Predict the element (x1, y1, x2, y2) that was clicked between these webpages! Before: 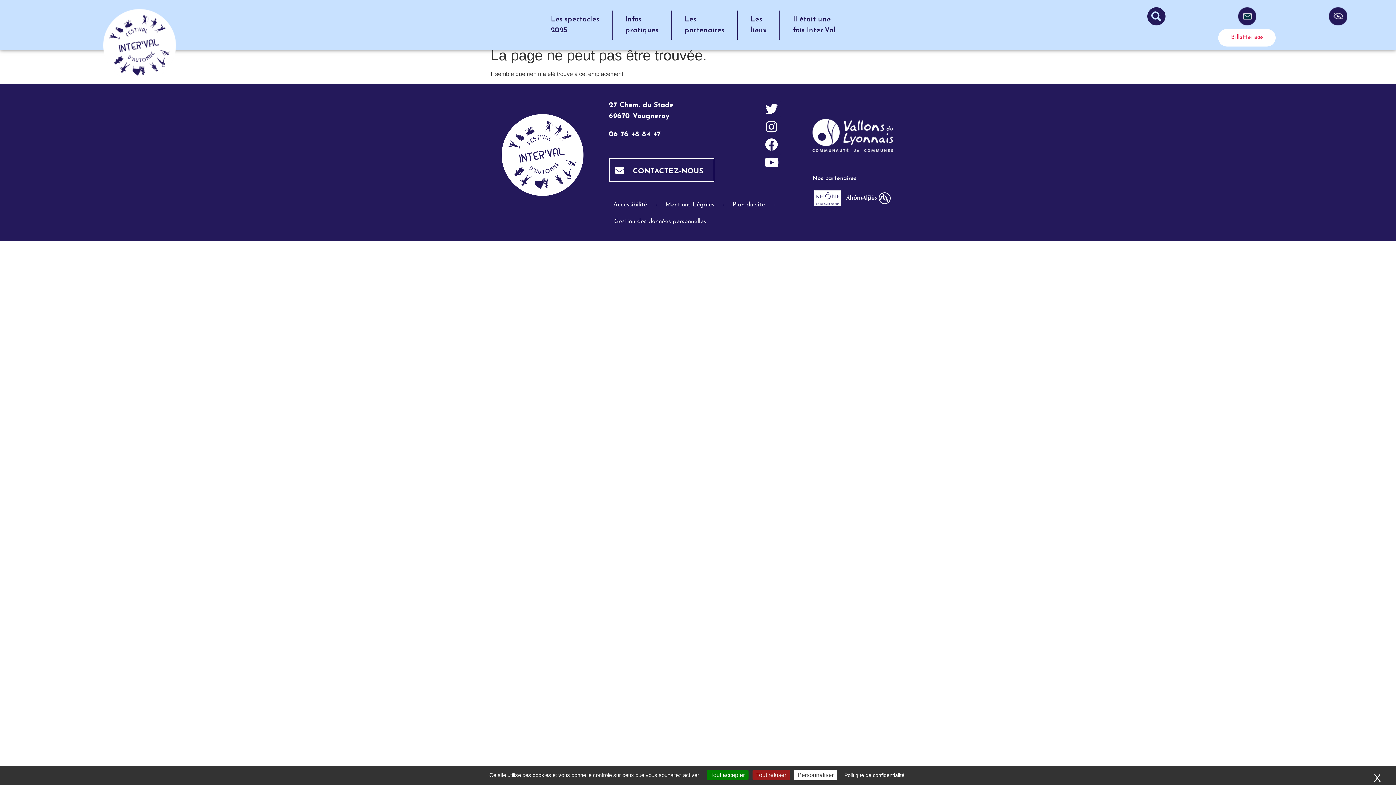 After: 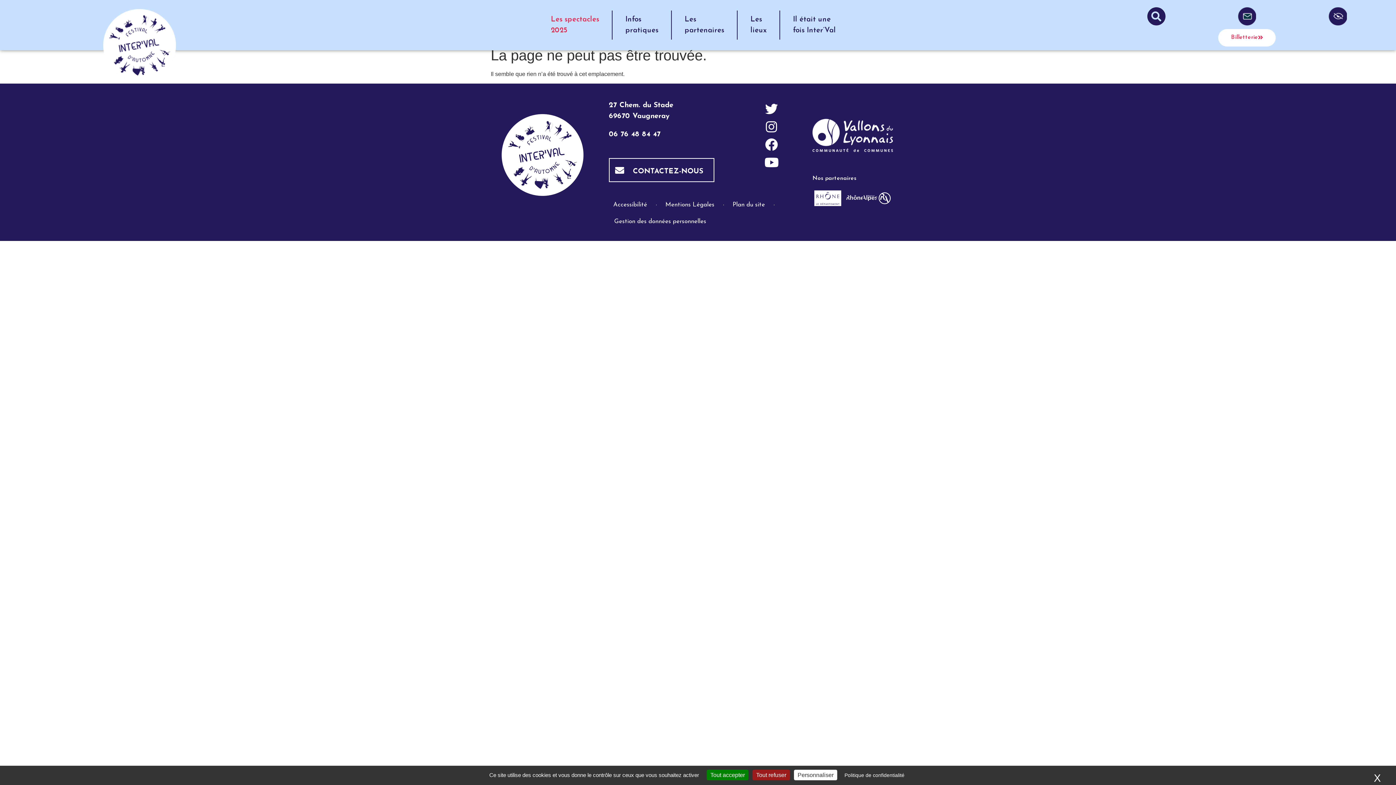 Action: bbox: (538, 10, 612, 39) label: Les spectacles
2025